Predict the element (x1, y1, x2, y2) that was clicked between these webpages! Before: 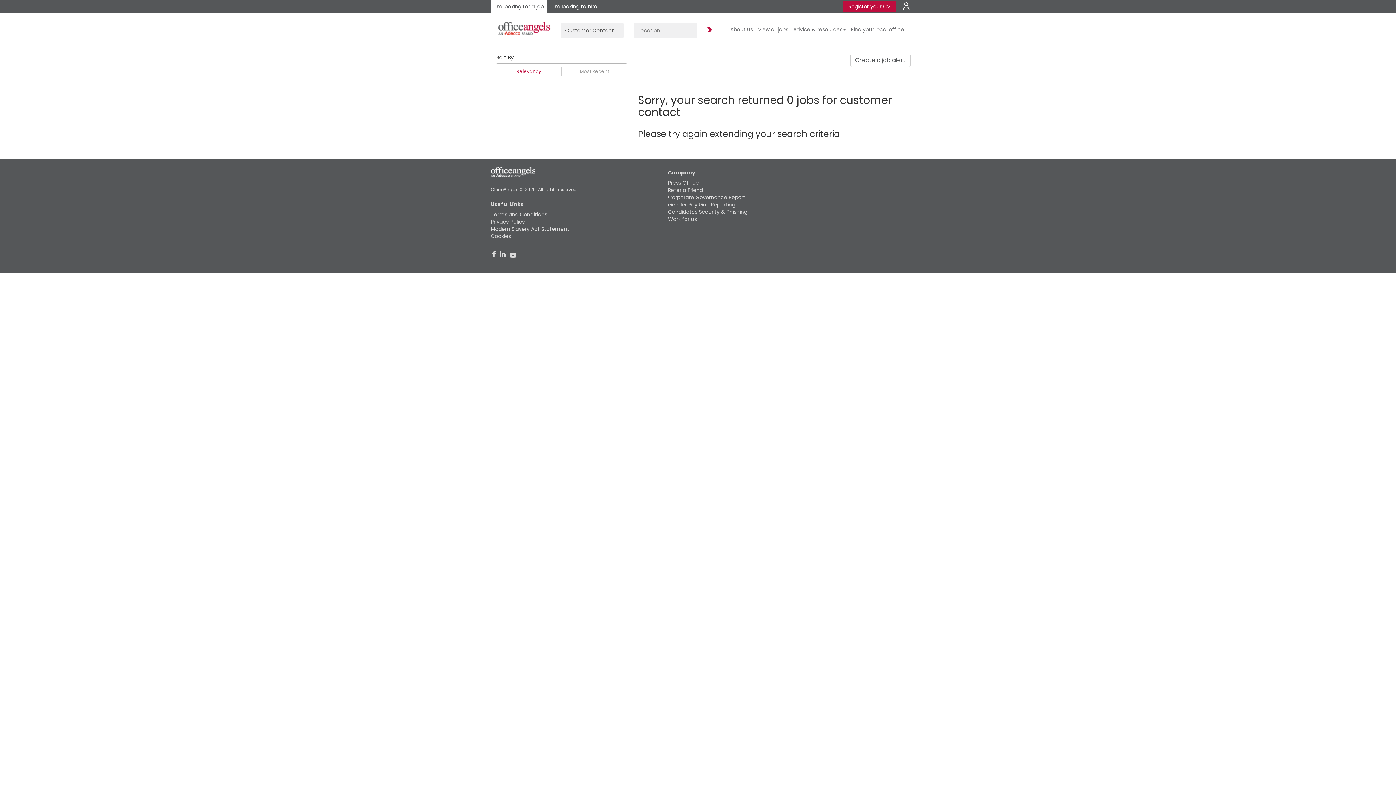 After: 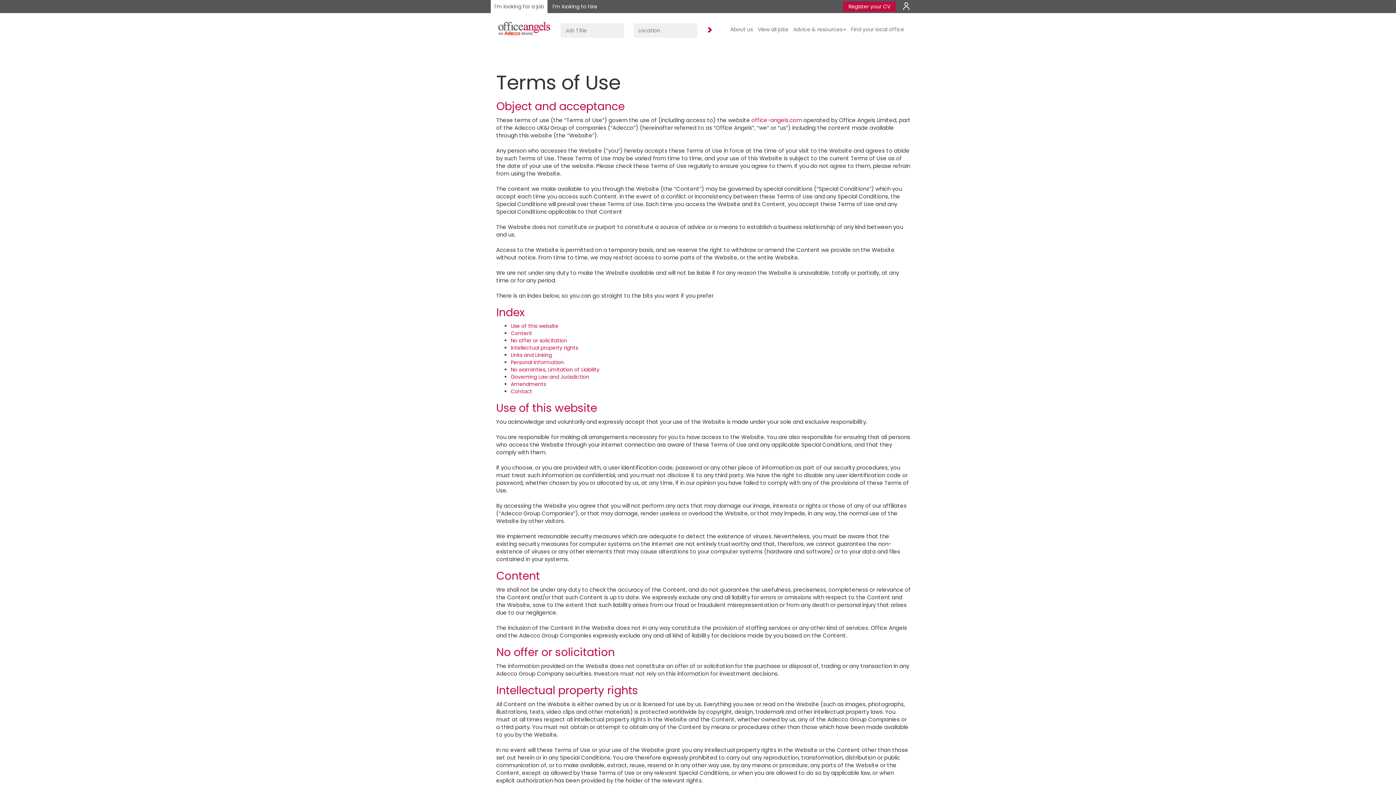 Action: bbox: (490, 210, 547, 218) label: Terms and Conditions